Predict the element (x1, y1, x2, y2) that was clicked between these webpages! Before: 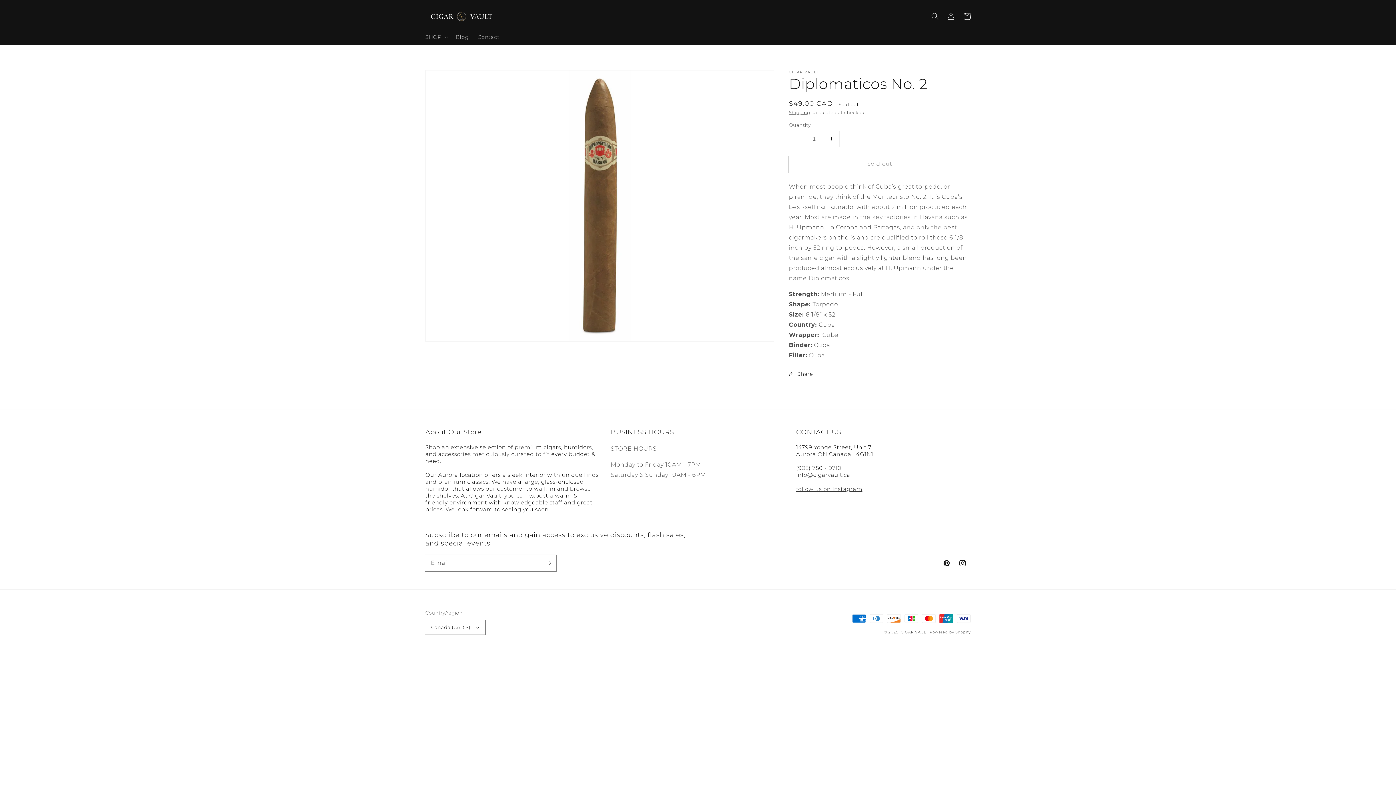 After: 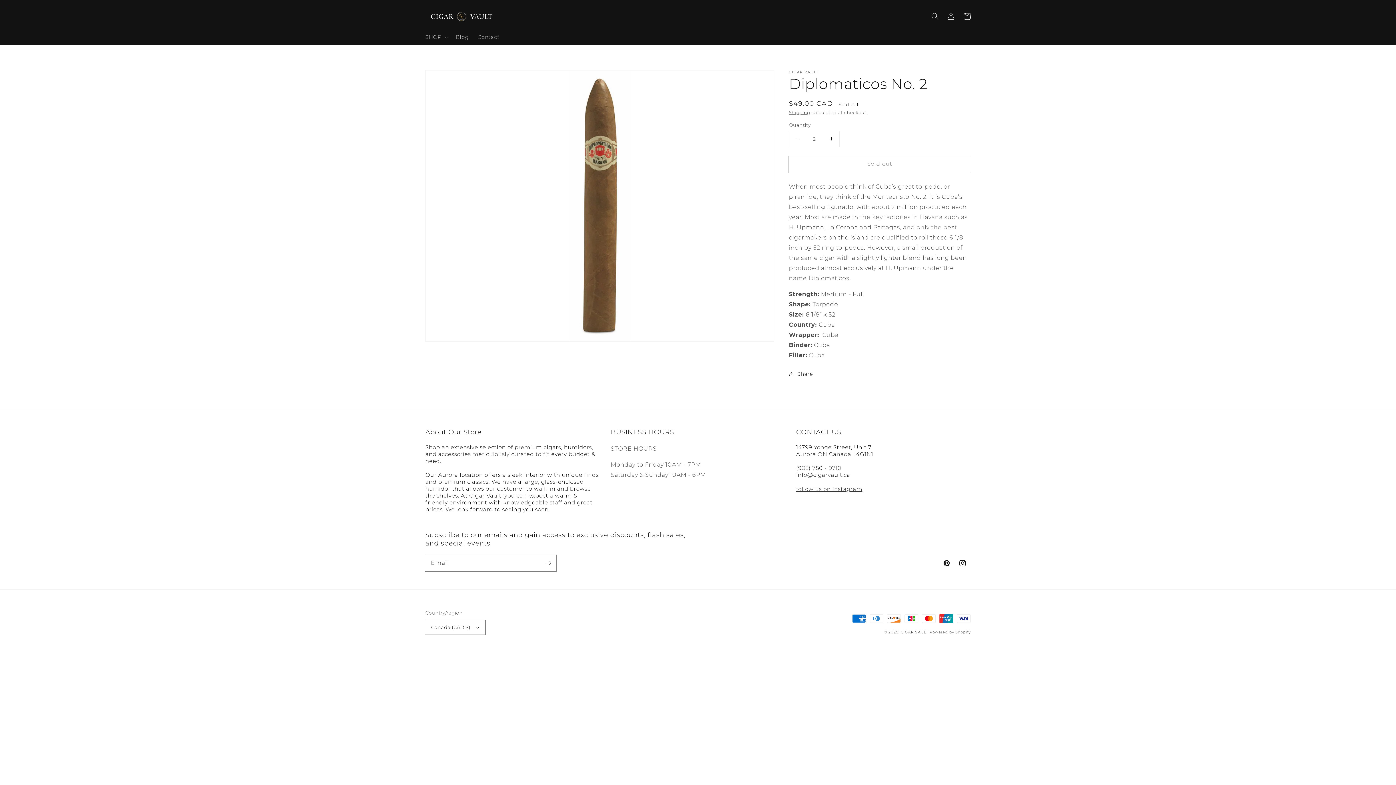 Action: bbox: (823, 131, 839, 146) label: Increase quantity for Diplomaticos No. 2